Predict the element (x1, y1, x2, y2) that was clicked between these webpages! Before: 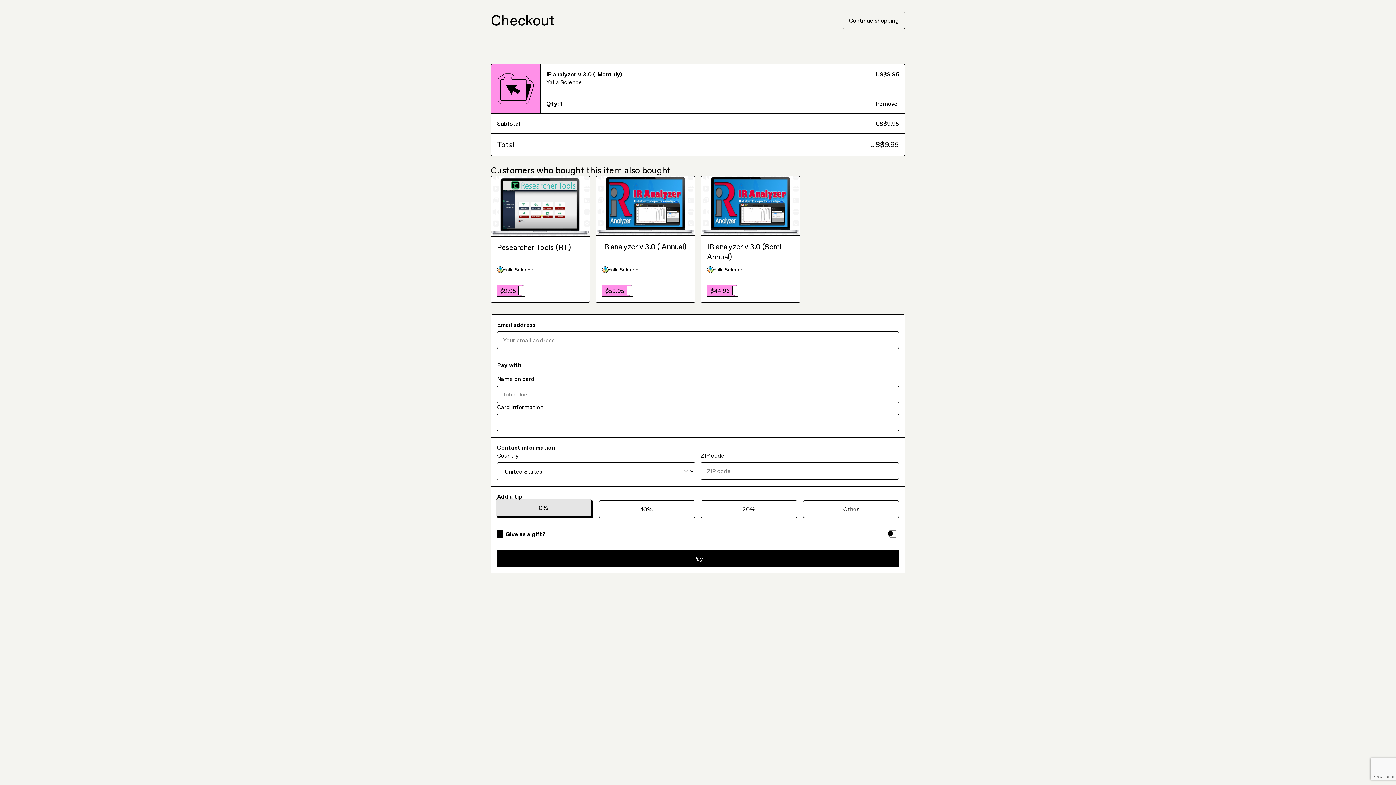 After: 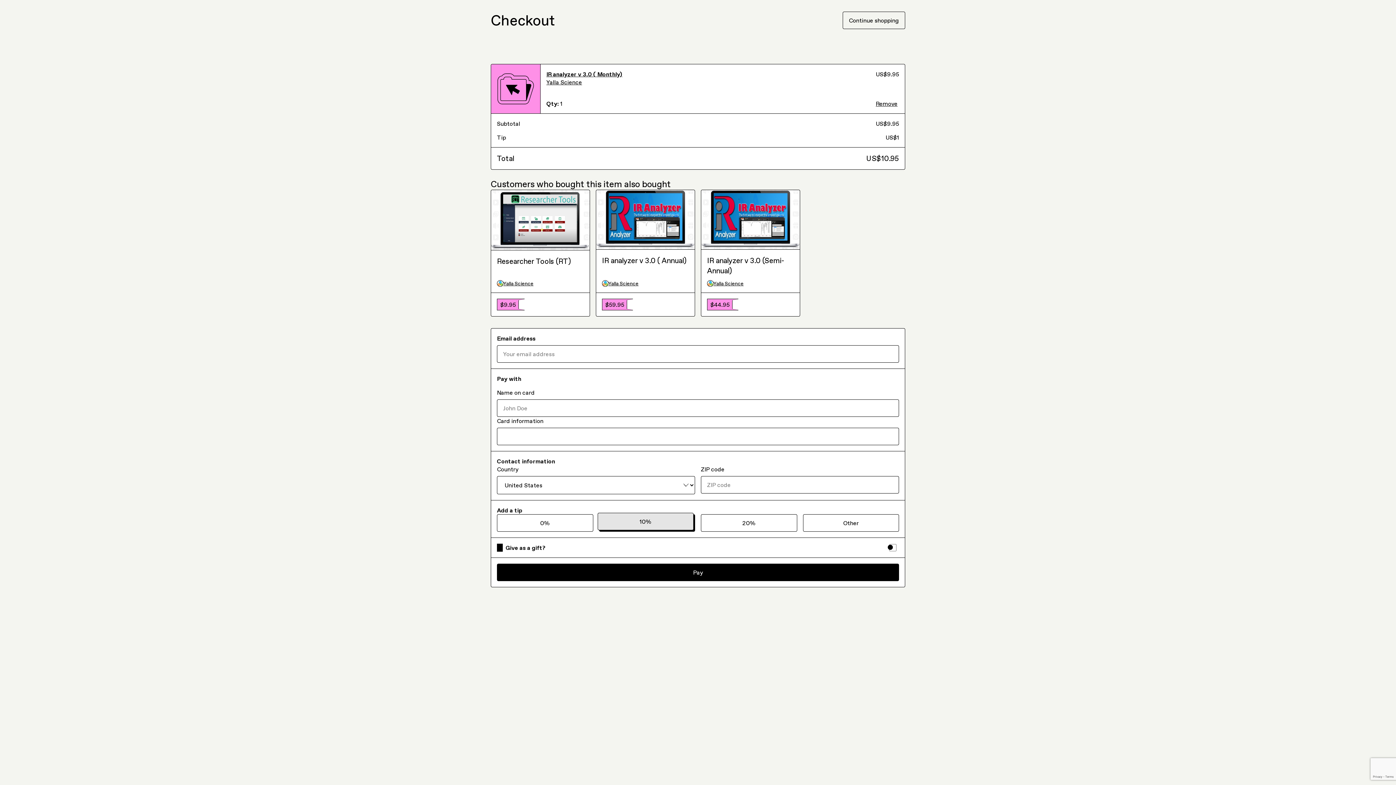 Action: bbox: (599, 419, 695, 436) label: 10%